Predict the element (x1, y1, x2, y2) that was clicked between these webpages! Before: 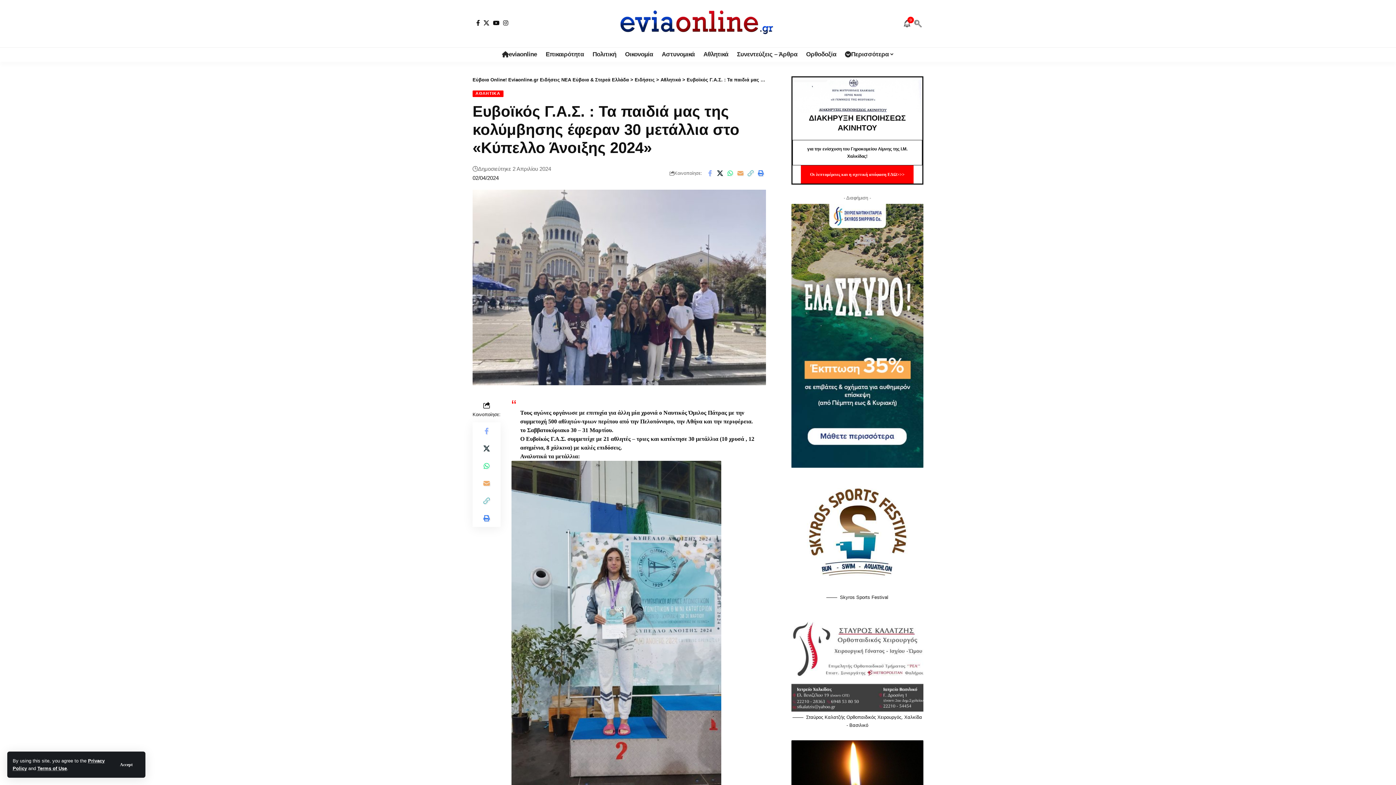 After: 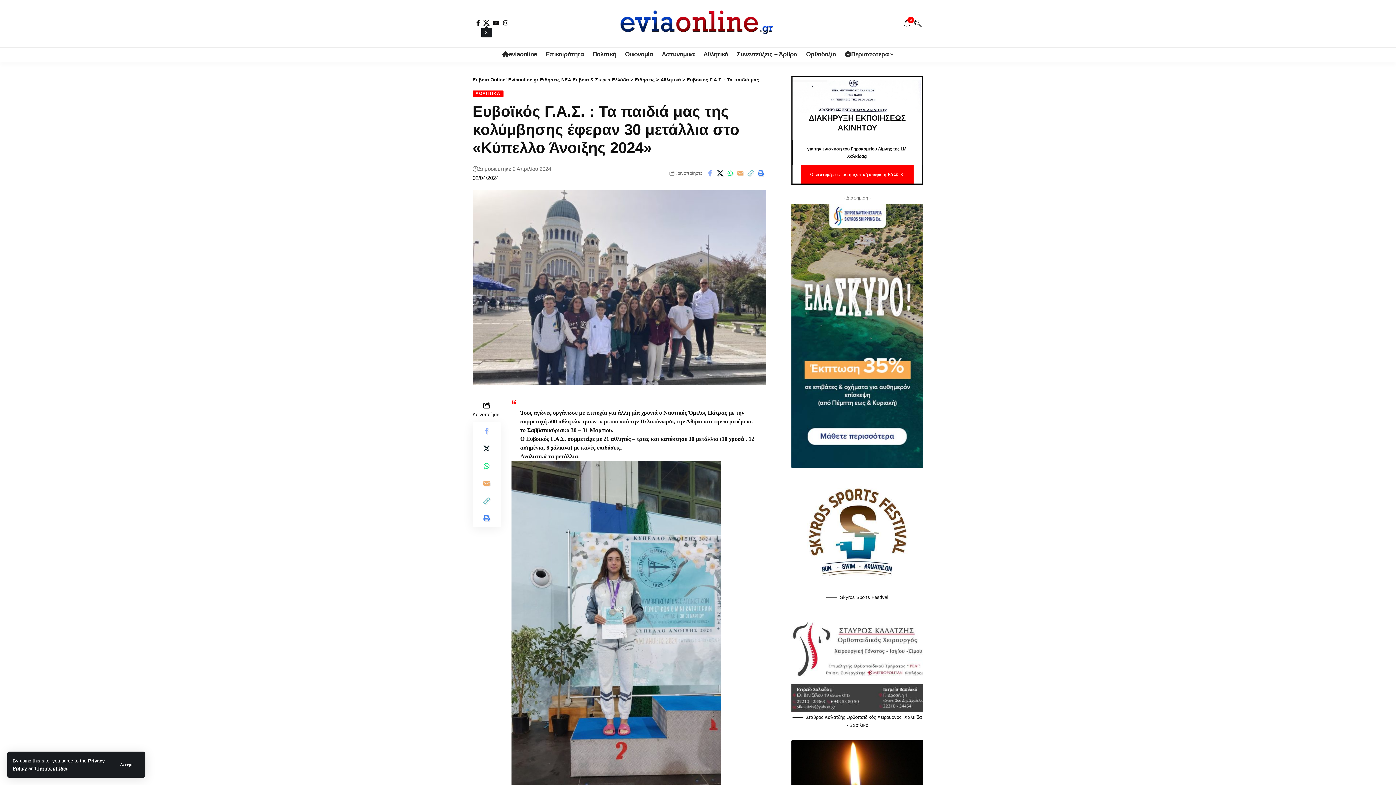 Action: bbox: (481, 20, 491, 25) label: X